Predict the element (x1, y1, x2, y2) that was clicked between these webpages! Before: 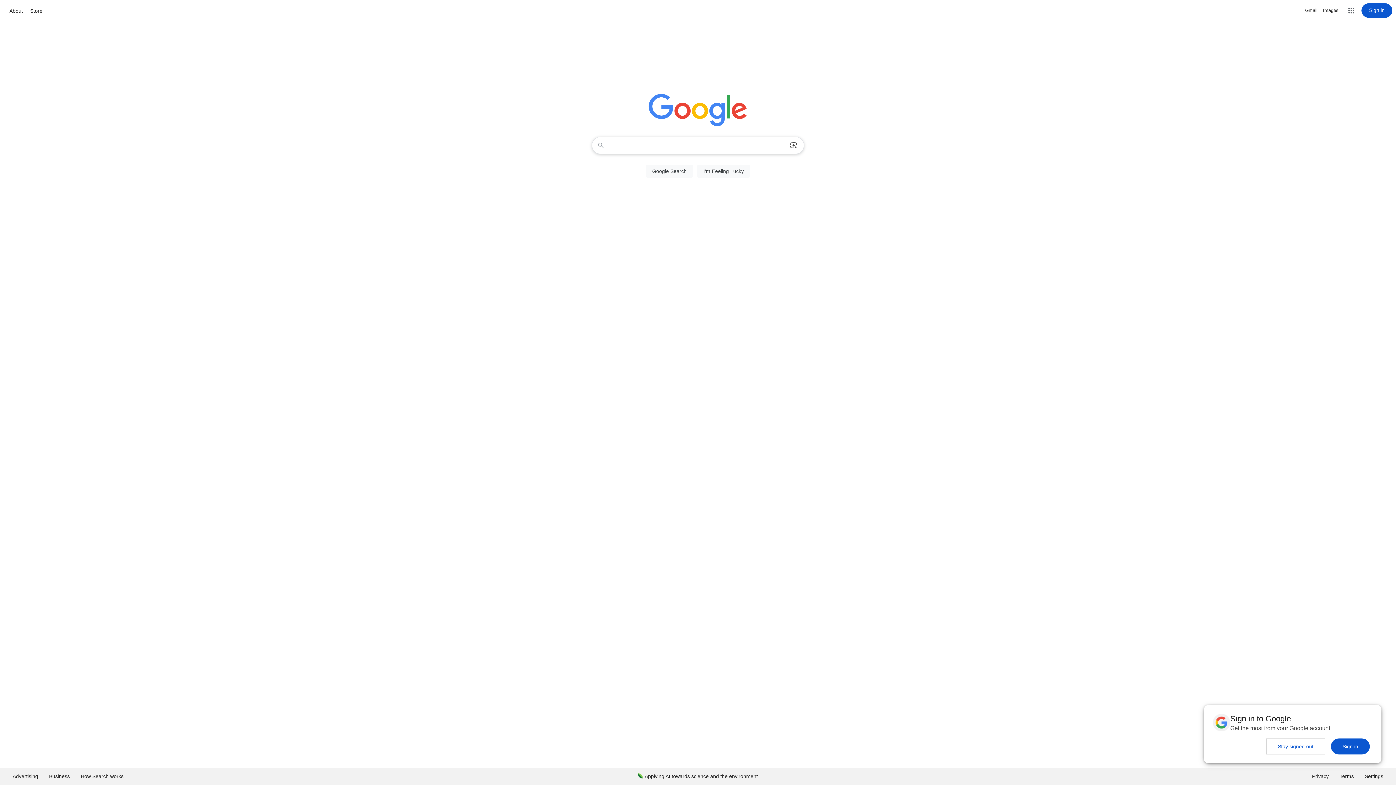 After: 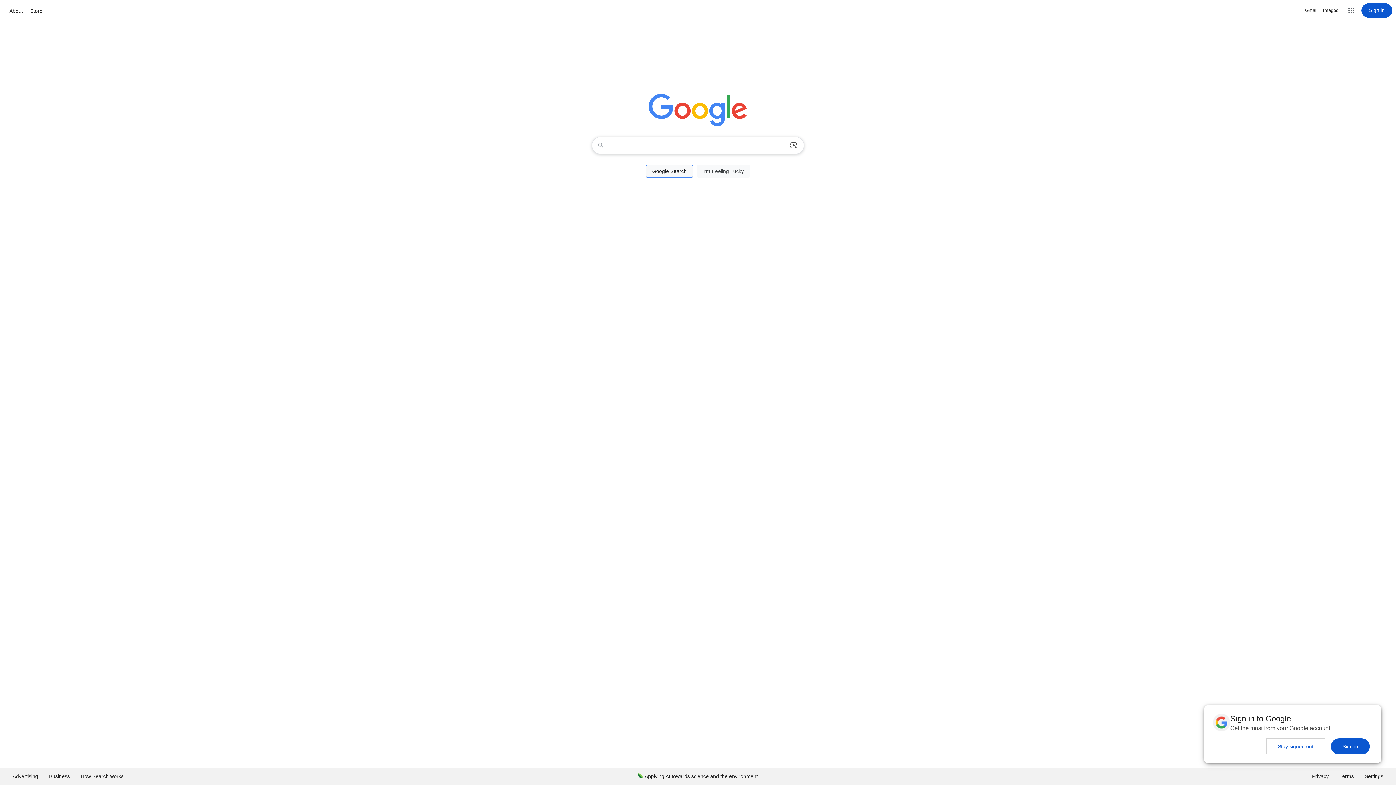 Action: bbox: (646, 164, 693, 177) label: Google Search